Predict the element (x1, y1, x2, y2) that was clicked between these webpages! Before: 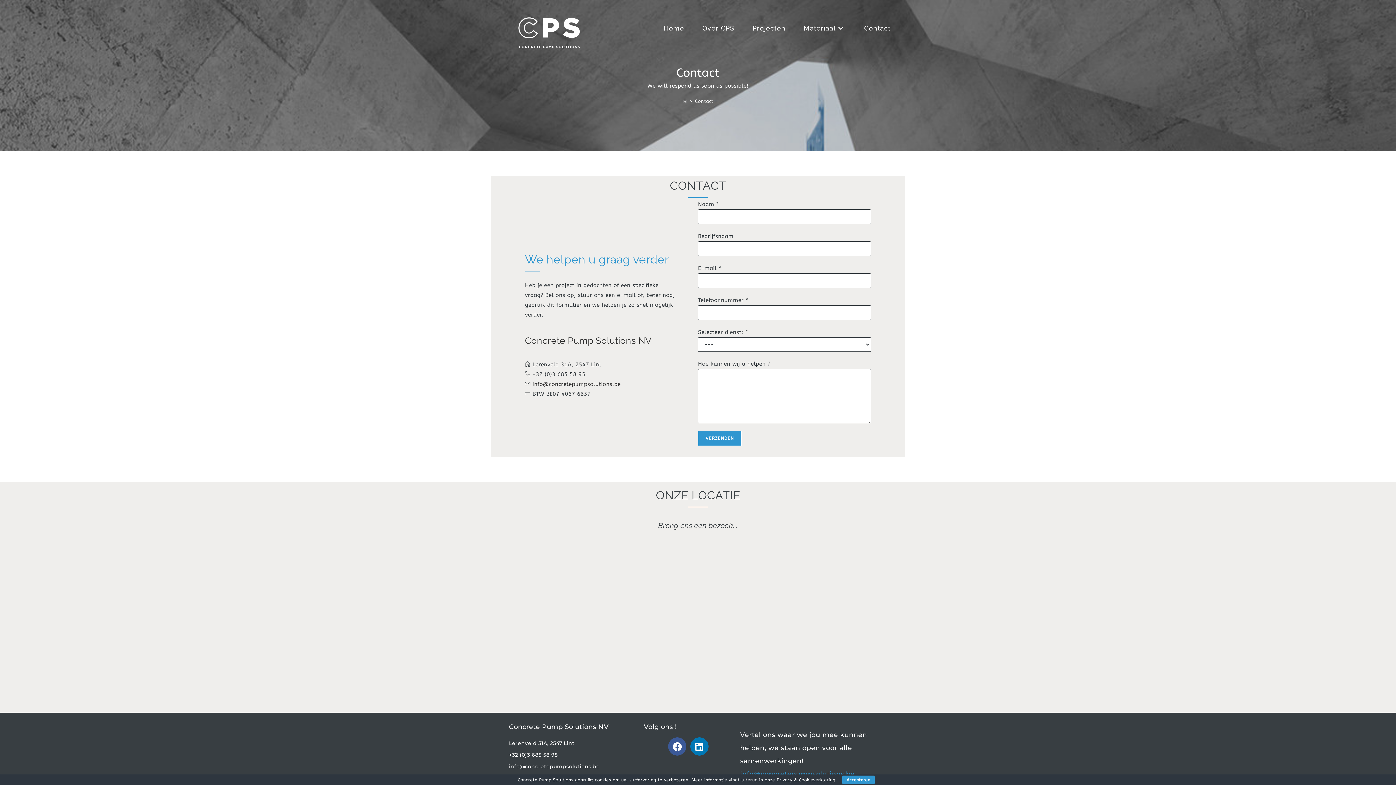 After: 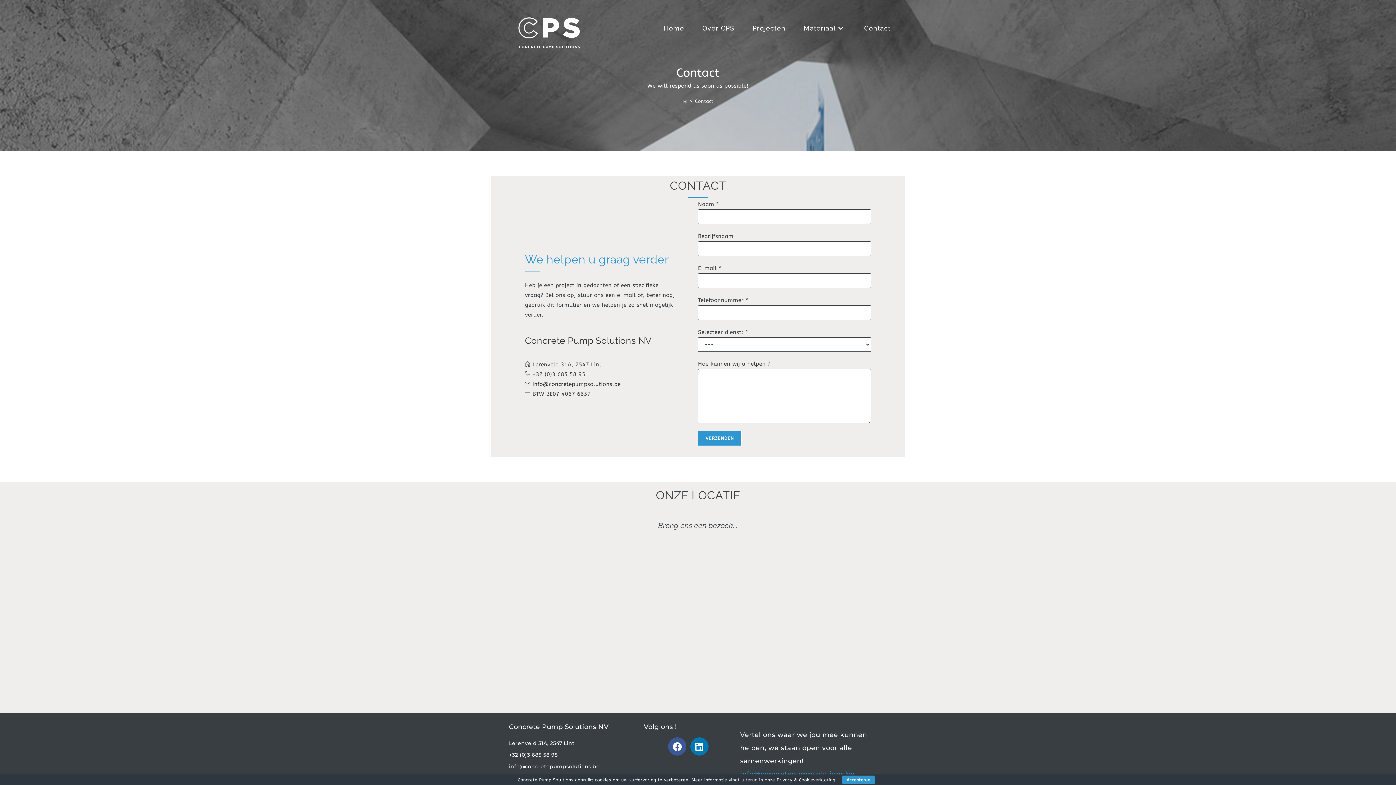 Action: bbox: (855, 14, 900, 41) label: Contact